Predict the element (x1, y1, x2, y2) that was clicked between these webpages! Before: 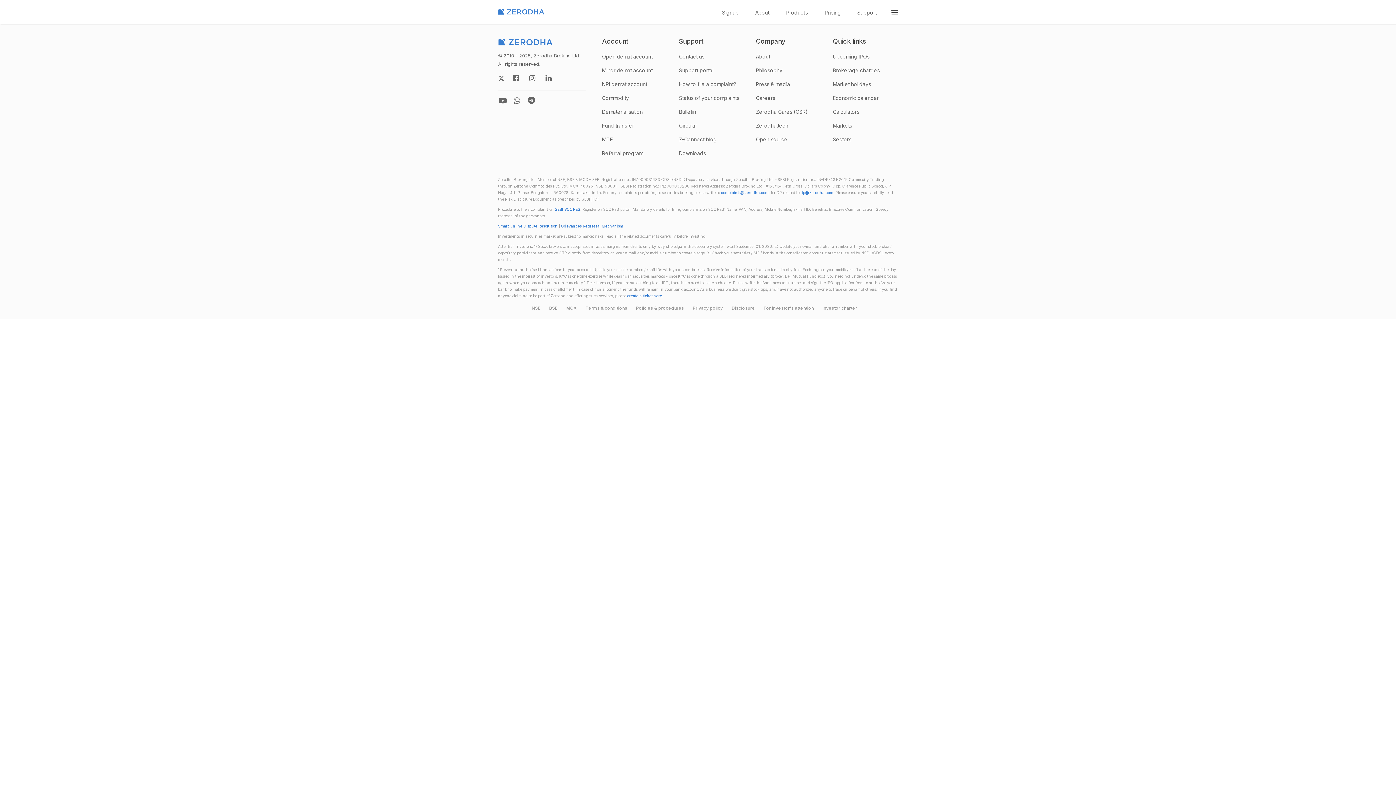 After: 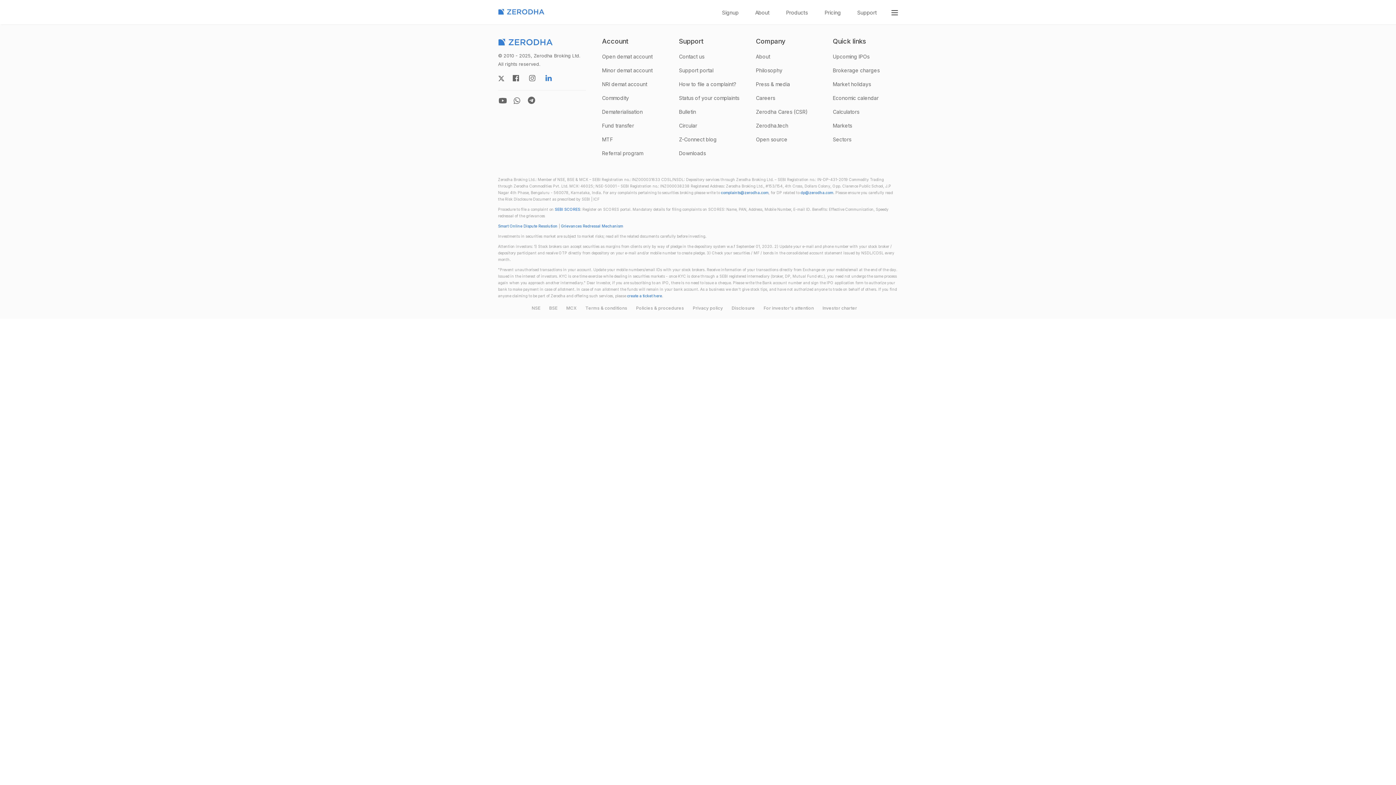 Action: bbox: (543, 73, 553, 82)